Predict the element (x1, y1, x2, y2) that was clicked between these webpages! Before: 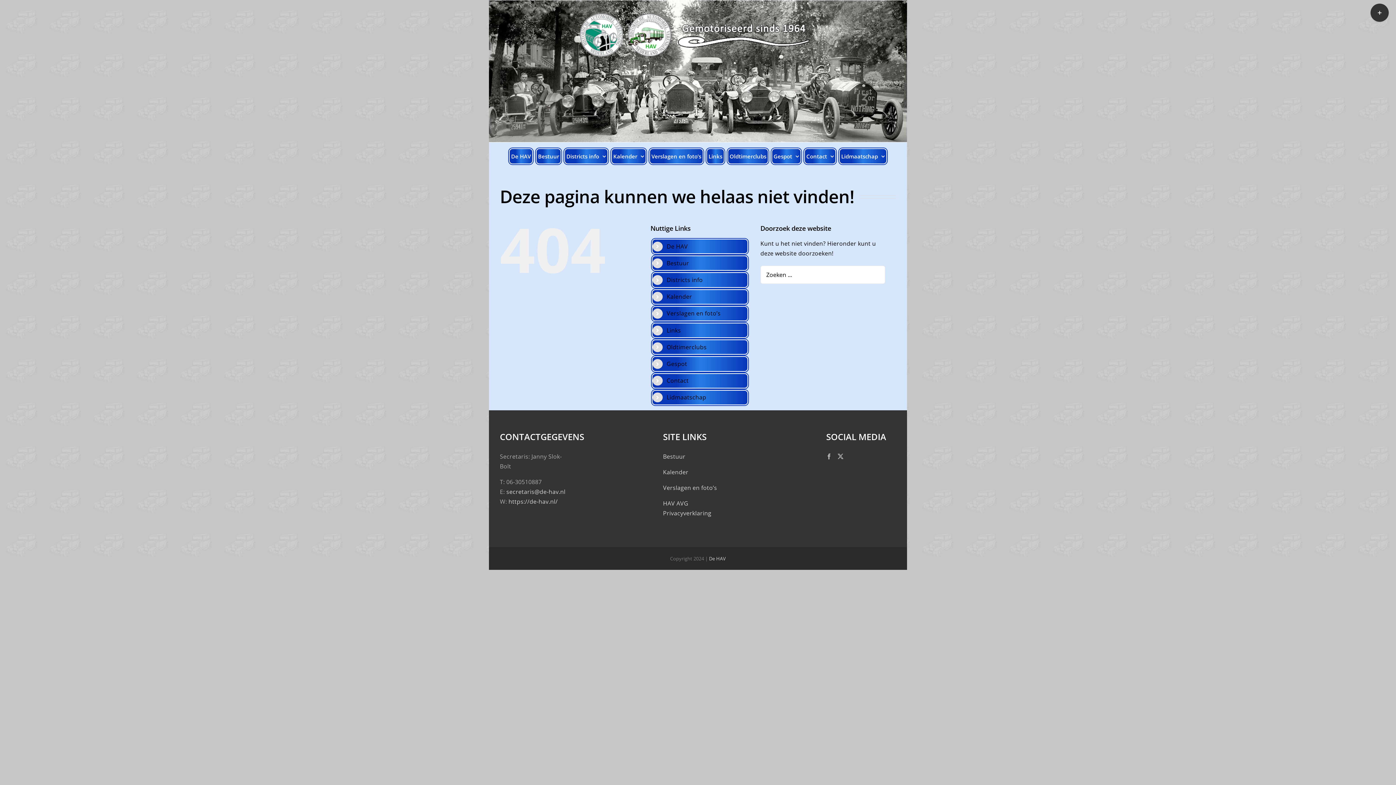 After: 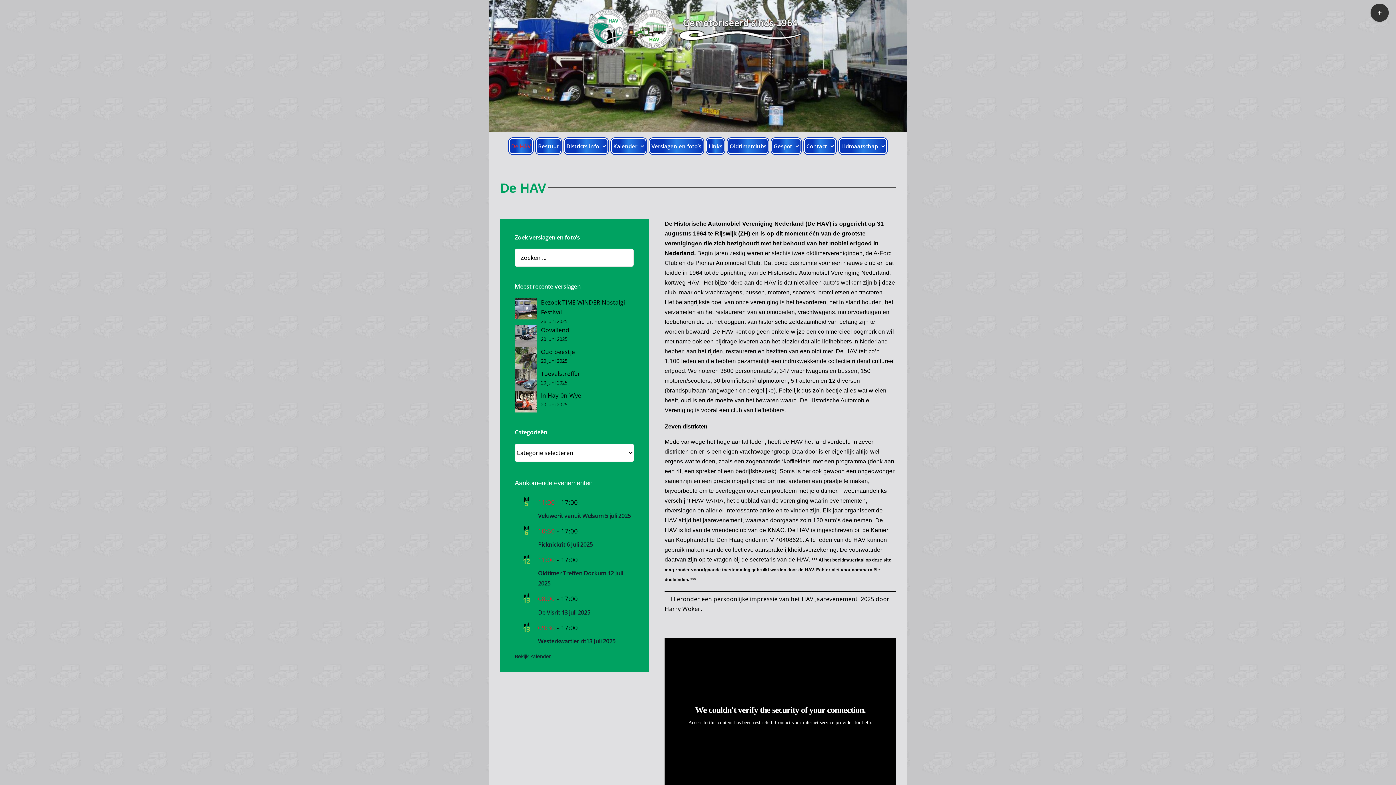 Action: bbox: (509, 149, 532, 163) label: De HAV